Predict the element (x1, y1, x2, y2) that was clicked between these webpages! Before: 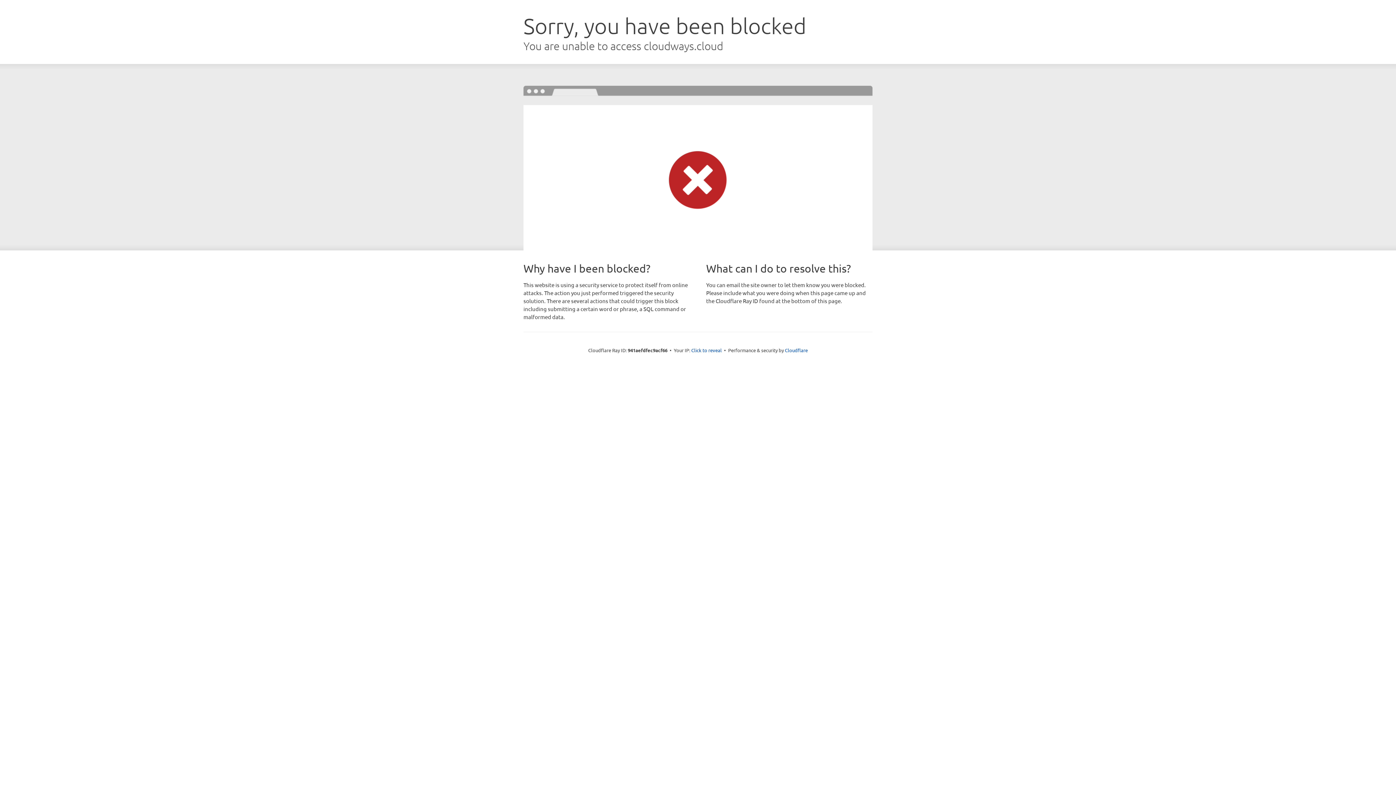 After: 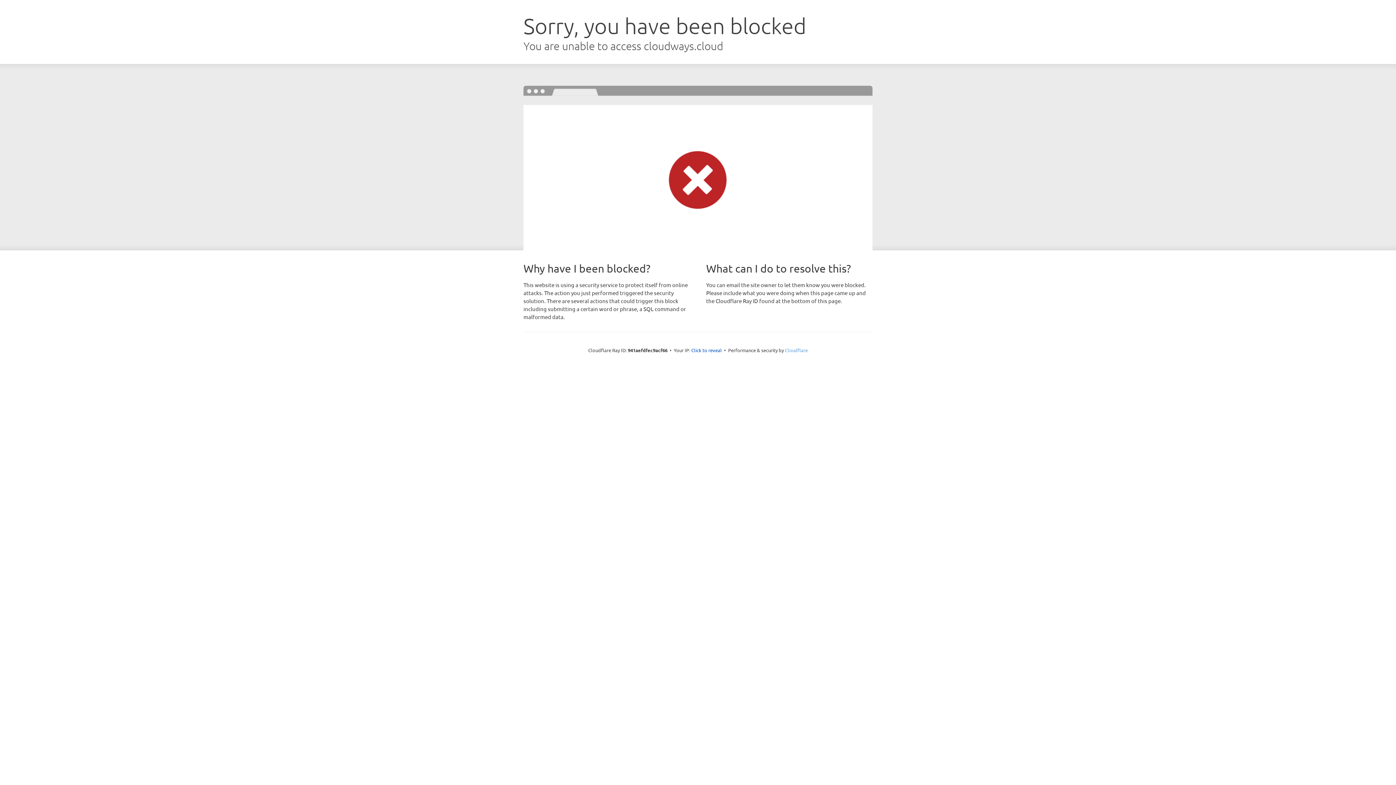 Action: bbox: (785, 347, 808, 353) label: Cloudflare